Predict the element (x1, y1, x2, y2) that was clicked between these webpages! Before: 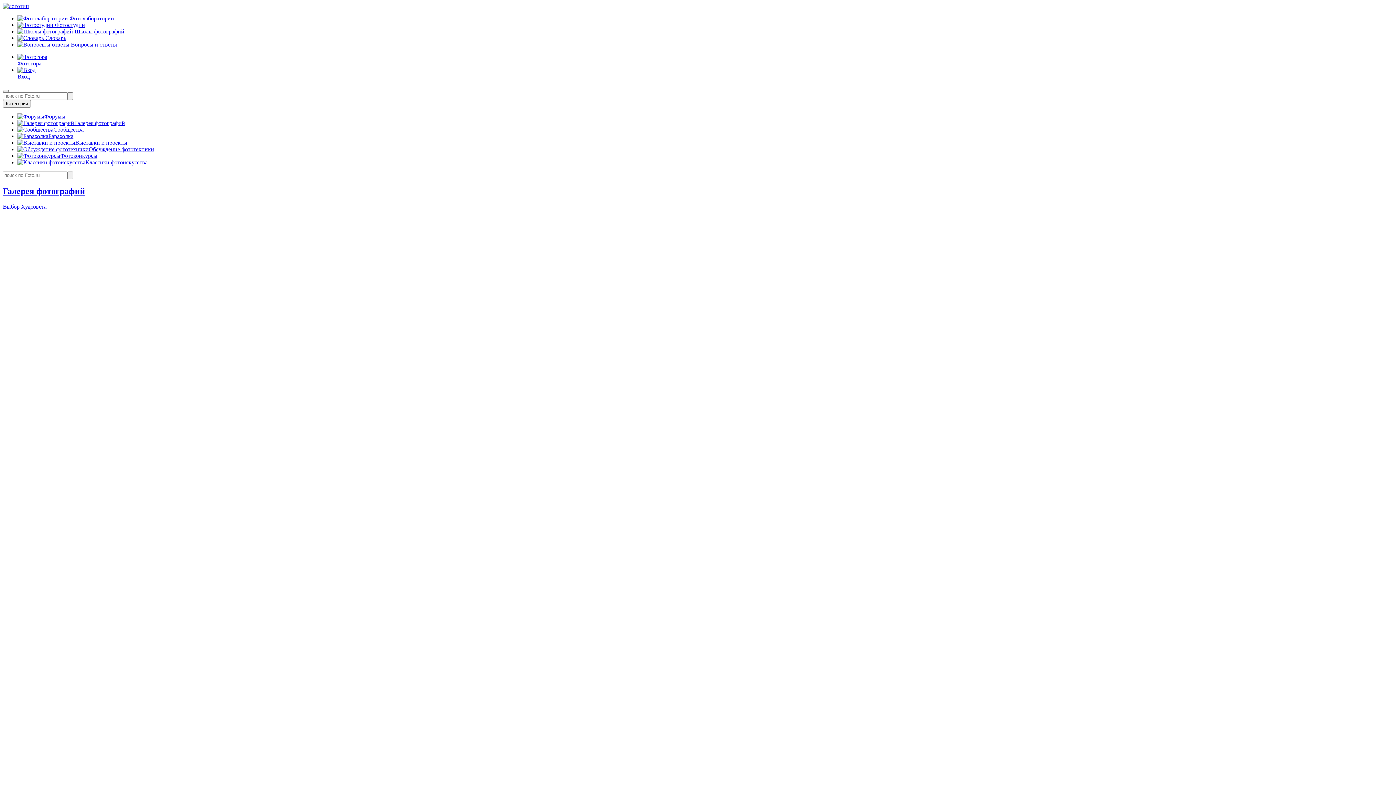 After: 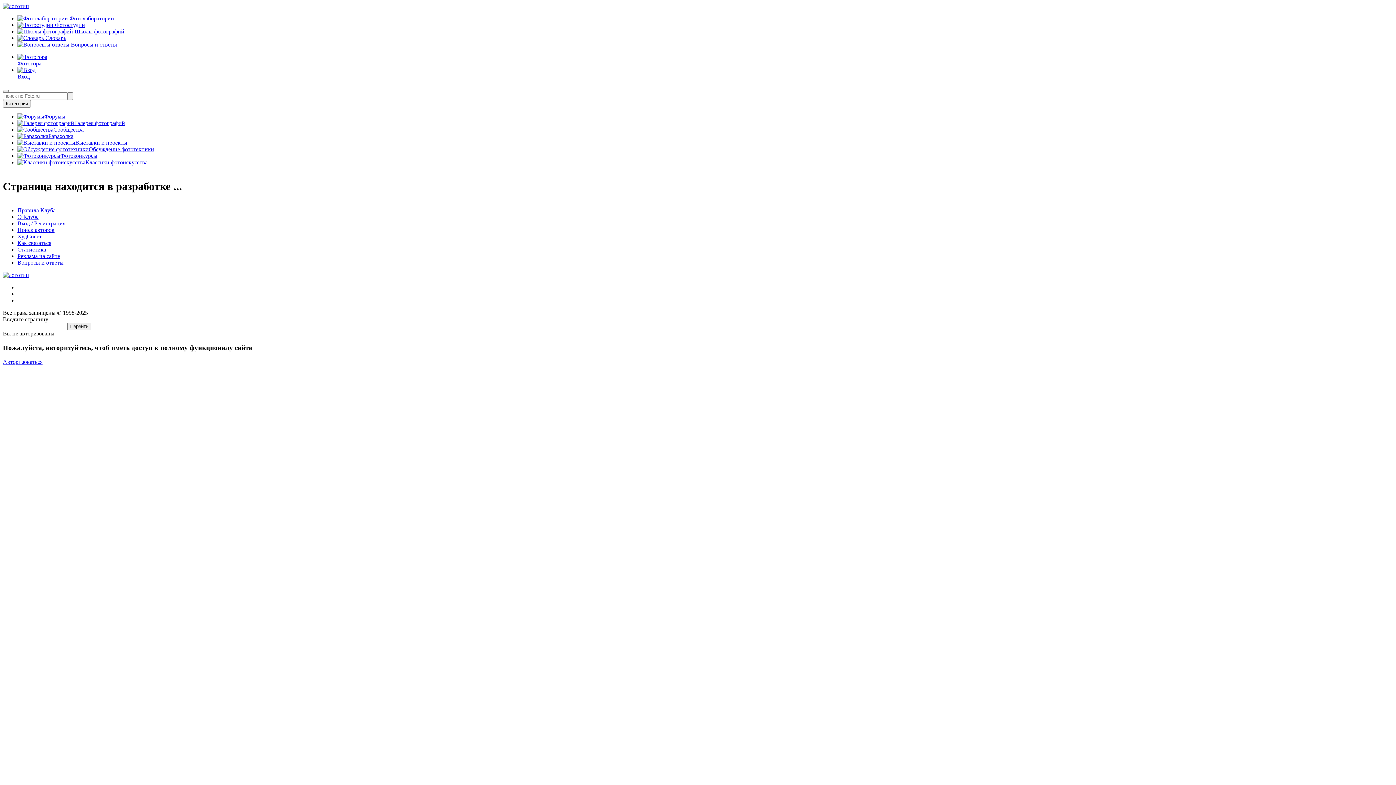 Action: label:  Фотолаборатории bbox: (17, 15, 114, 21)